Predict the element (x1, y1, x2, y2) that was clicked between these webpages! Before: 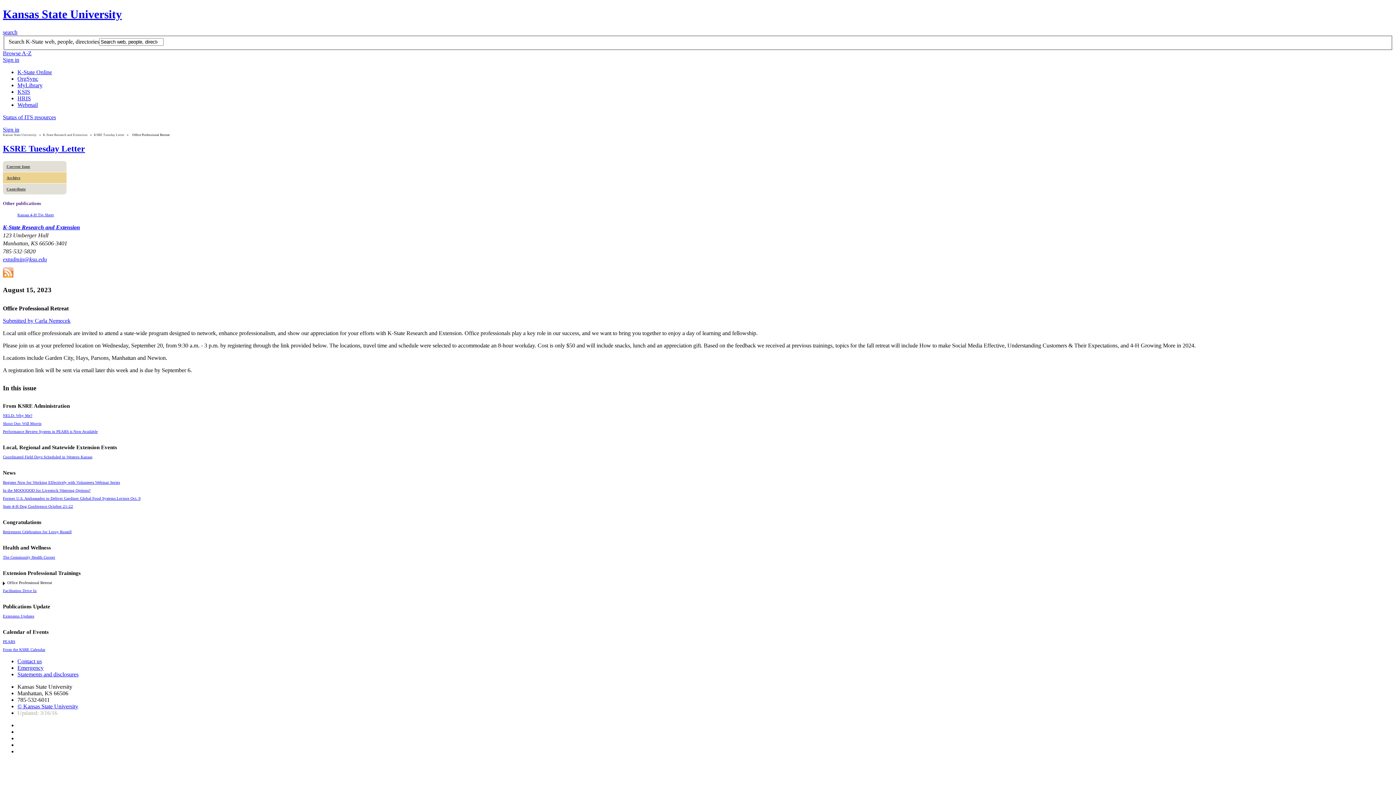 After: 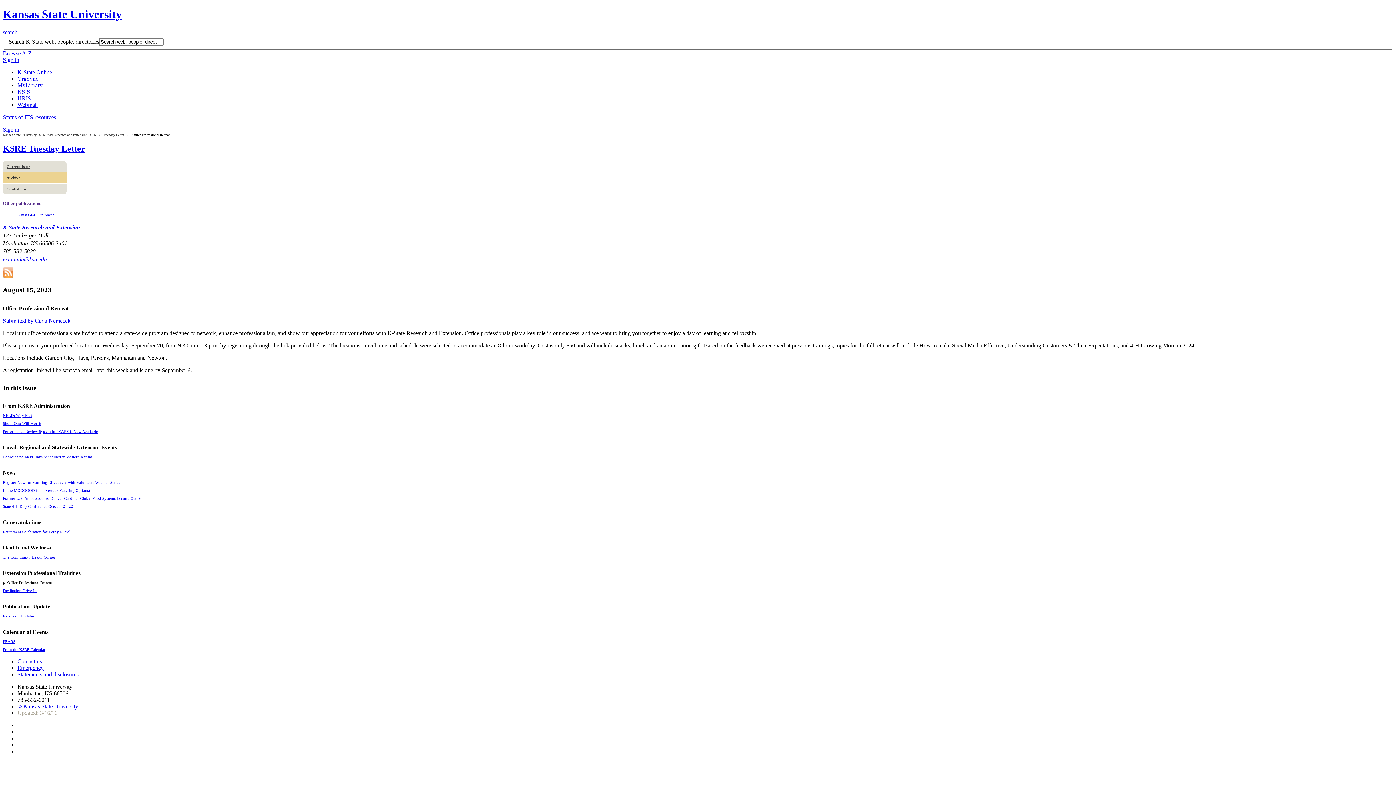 Action: bbox: (2, 256, 46, 262) label: extadmin@ksu.edu